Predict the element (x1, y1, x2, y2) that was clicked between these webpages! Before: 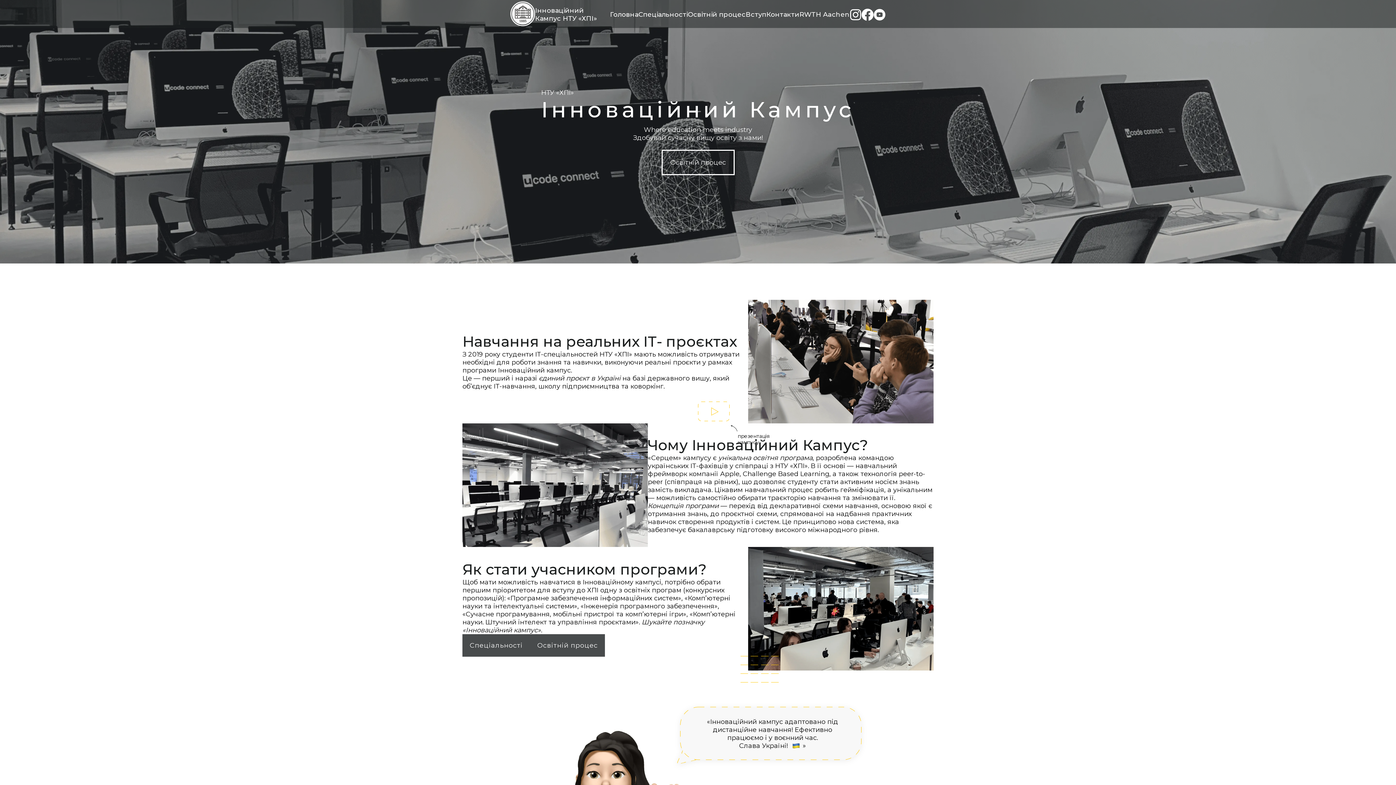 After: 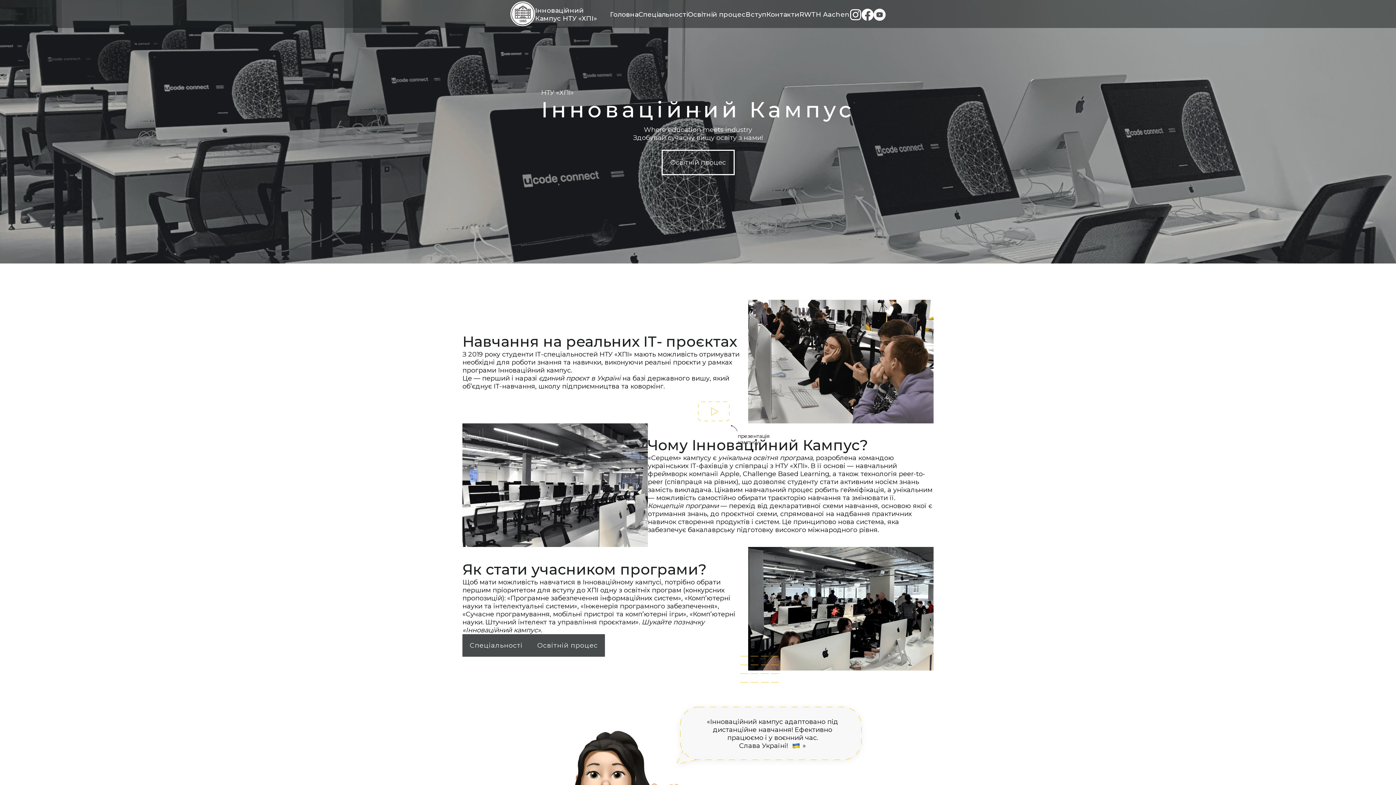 Action: bbox: (873, 8, 885, 20)